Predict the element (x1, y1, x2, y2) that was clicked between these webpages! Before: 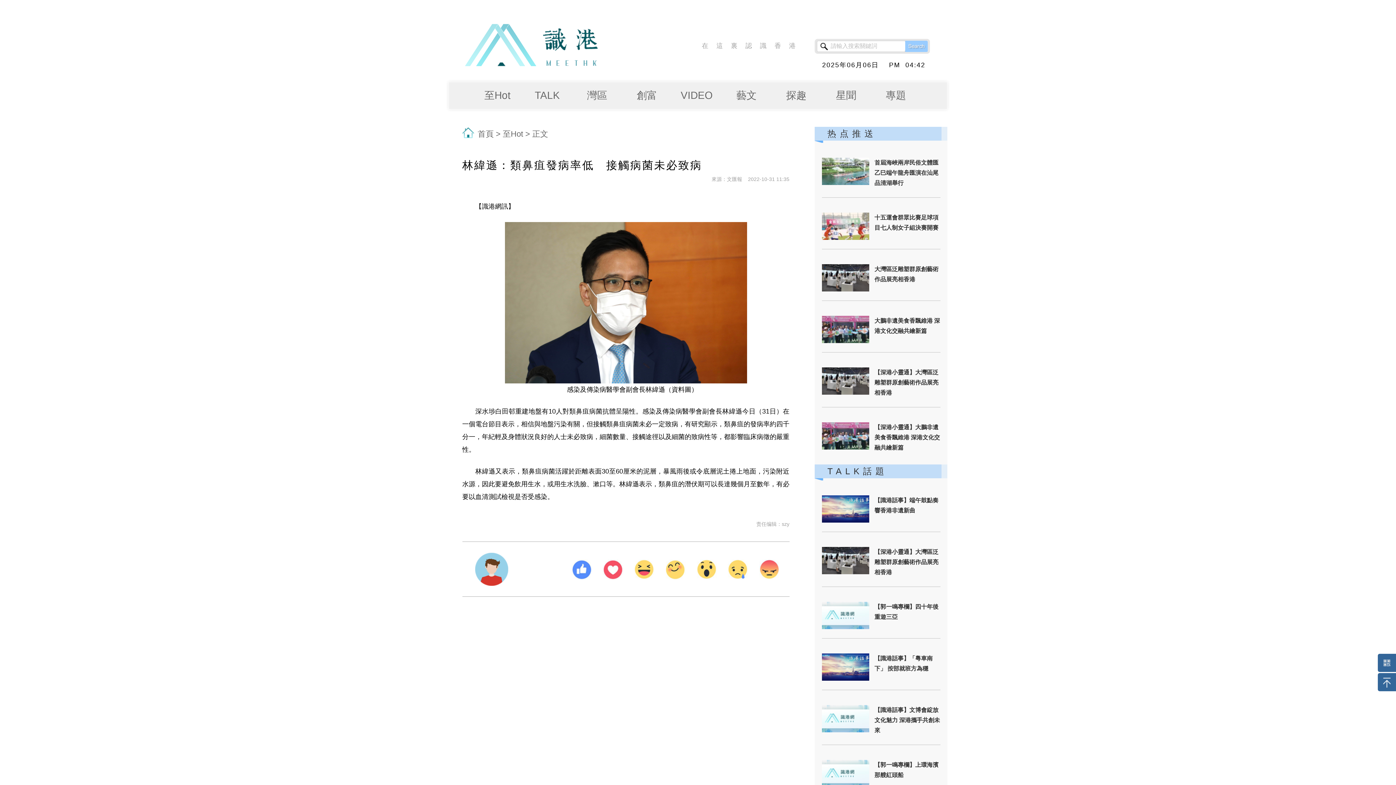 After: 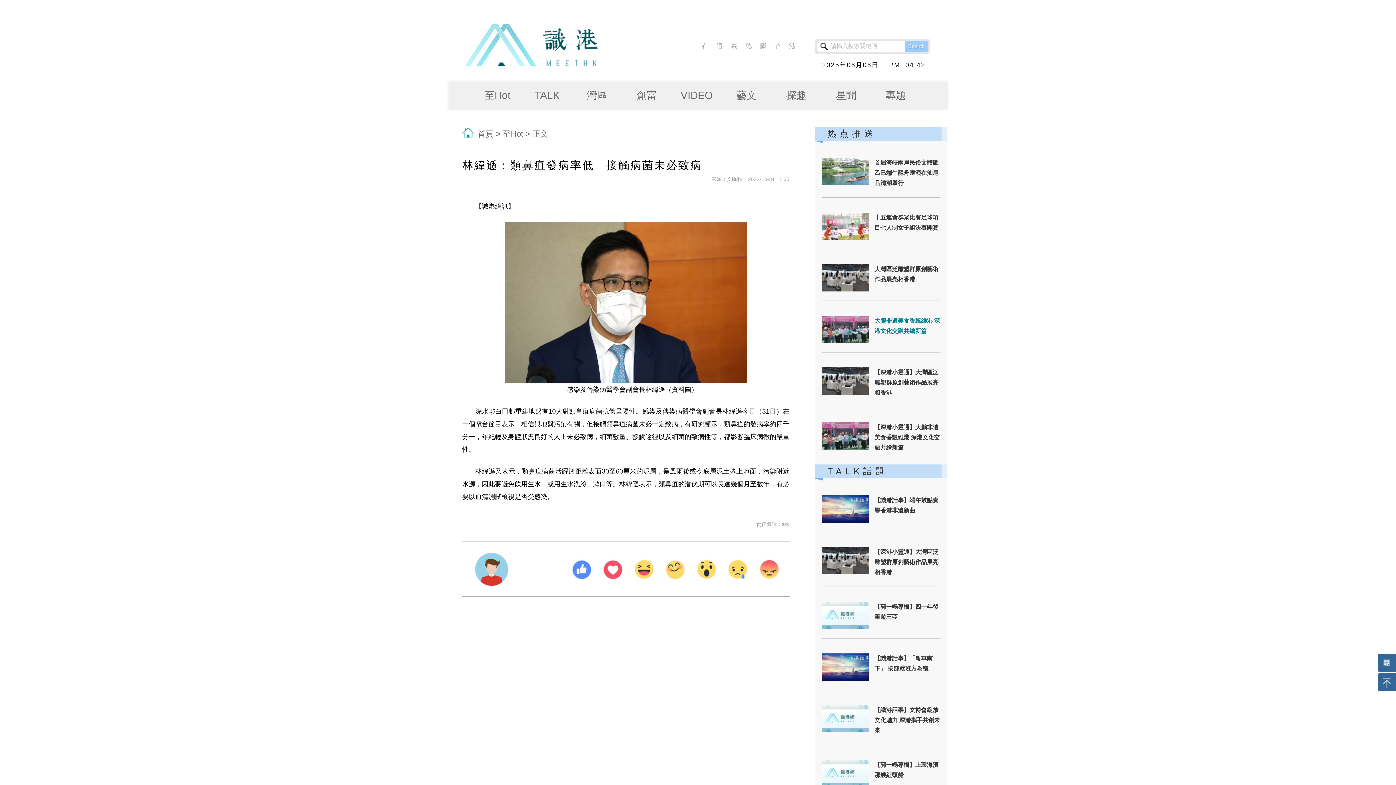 Action: bbox: (874, 316, 940, 336) label: 大鵬非遺美食香飄維港 深港文化交融共繪新篇